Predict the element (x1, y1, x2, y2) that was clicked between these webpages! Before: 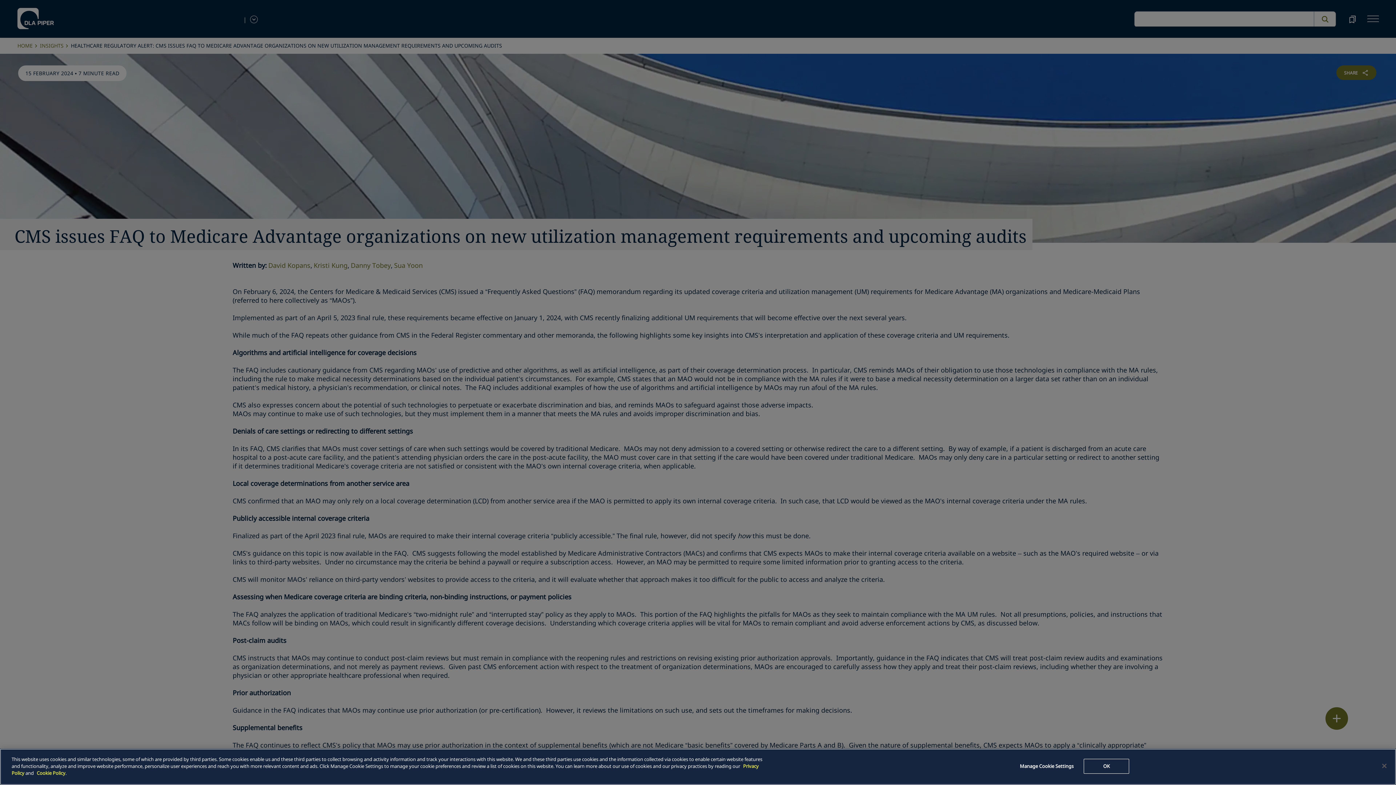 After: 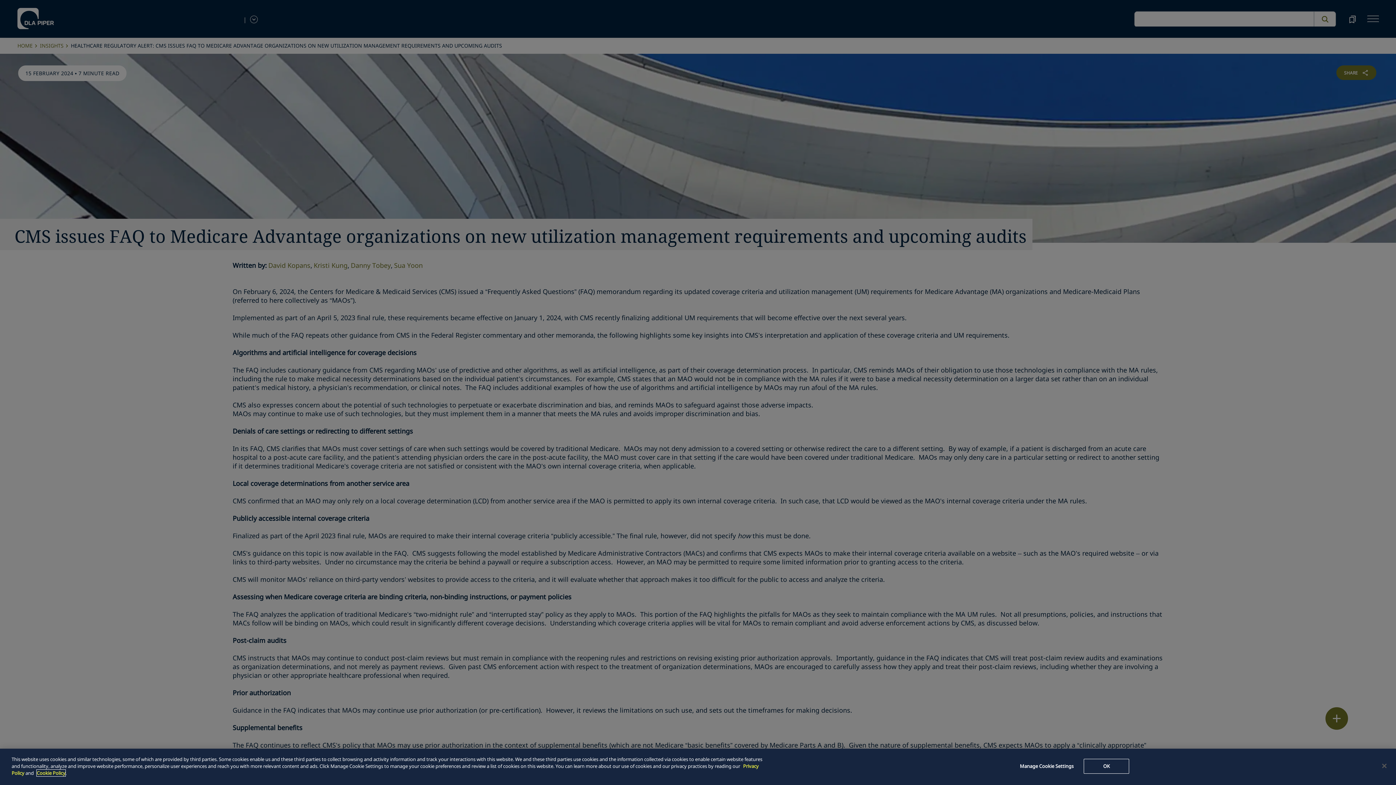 Action: label: Cookie Policy bbox: (36, 770, 65, 776)